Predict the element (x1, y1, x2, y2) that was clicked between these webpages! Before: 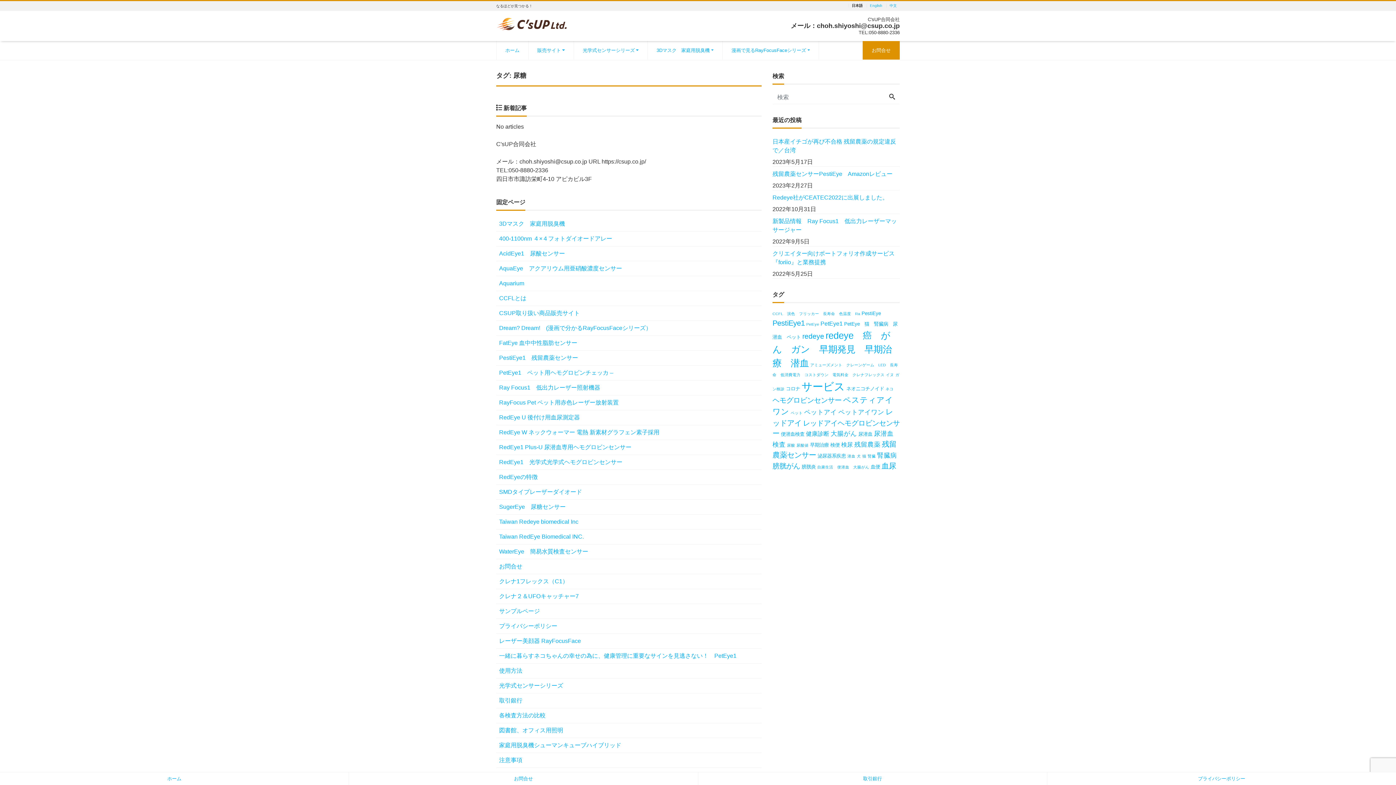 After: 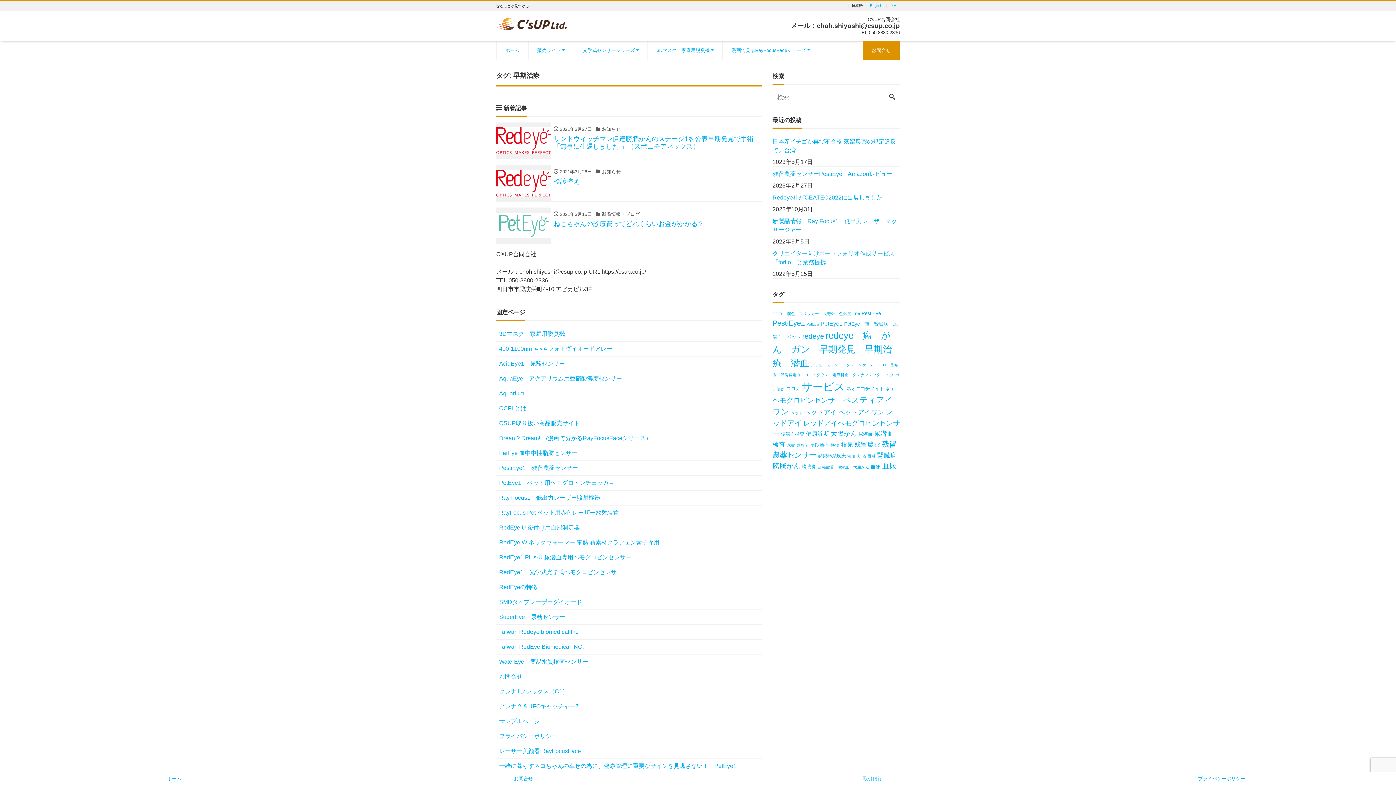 Action: label: 早期治療 (3個の項目) bbox: (810, 442, 829, 448)